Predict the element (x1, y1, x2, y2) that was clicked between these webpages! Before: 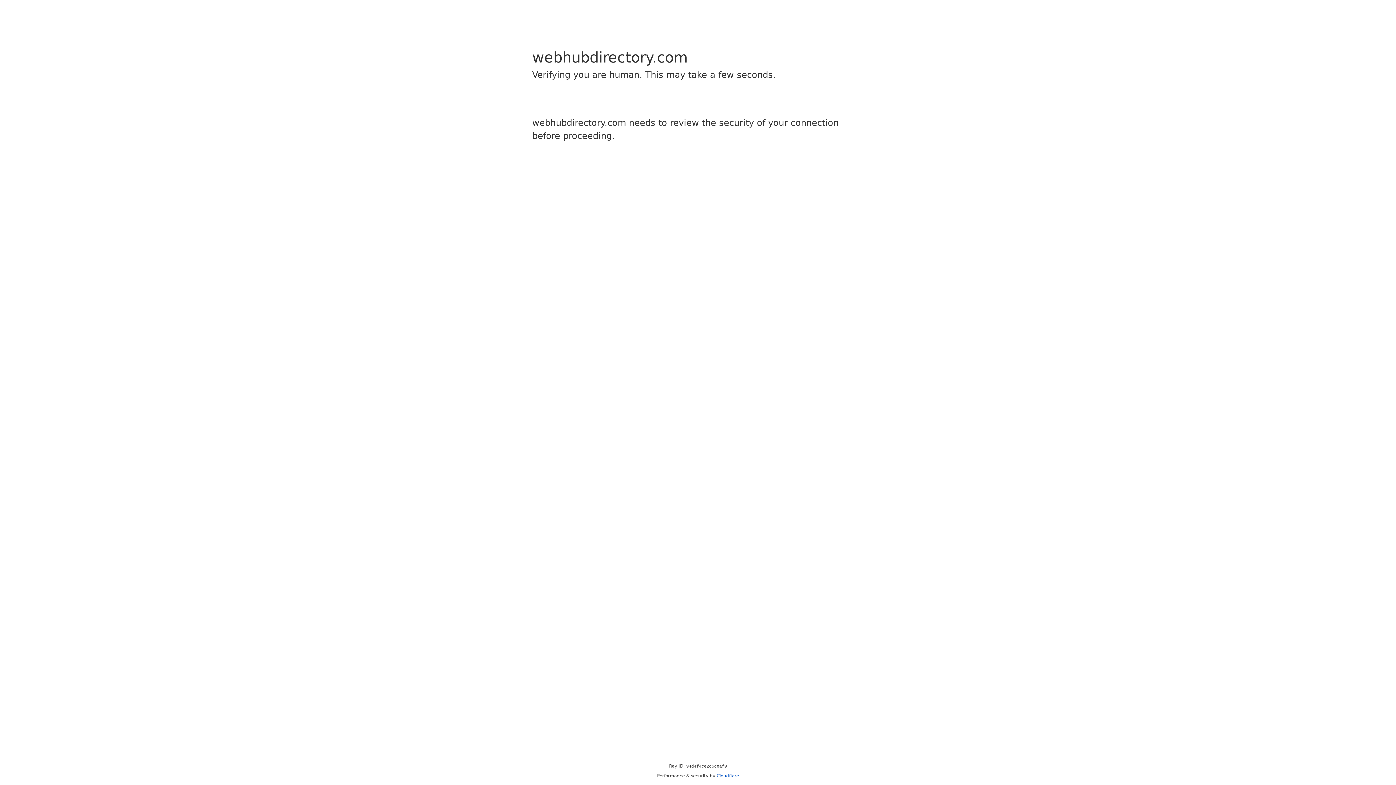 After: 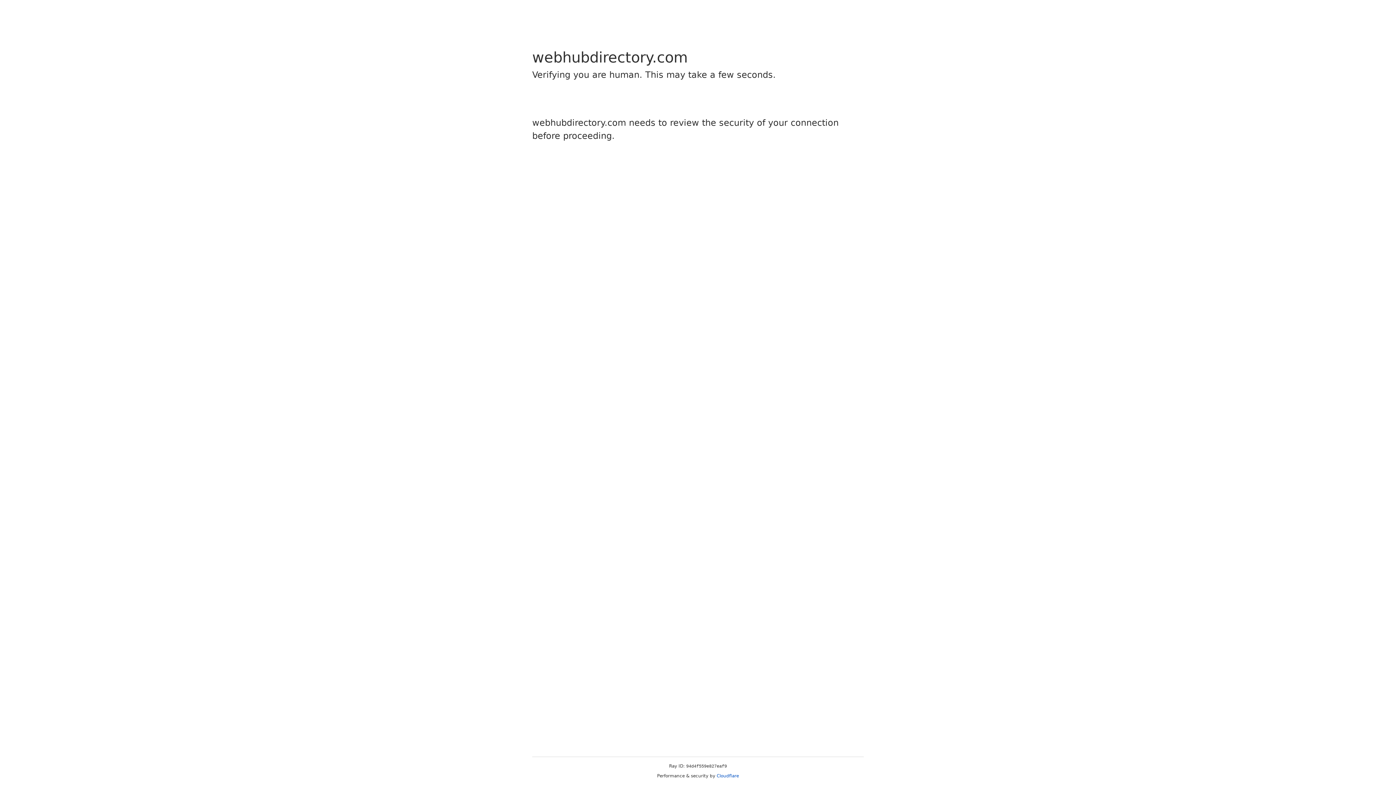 Action: bbox: (716, 773, 739, 778) label: Cloudflare